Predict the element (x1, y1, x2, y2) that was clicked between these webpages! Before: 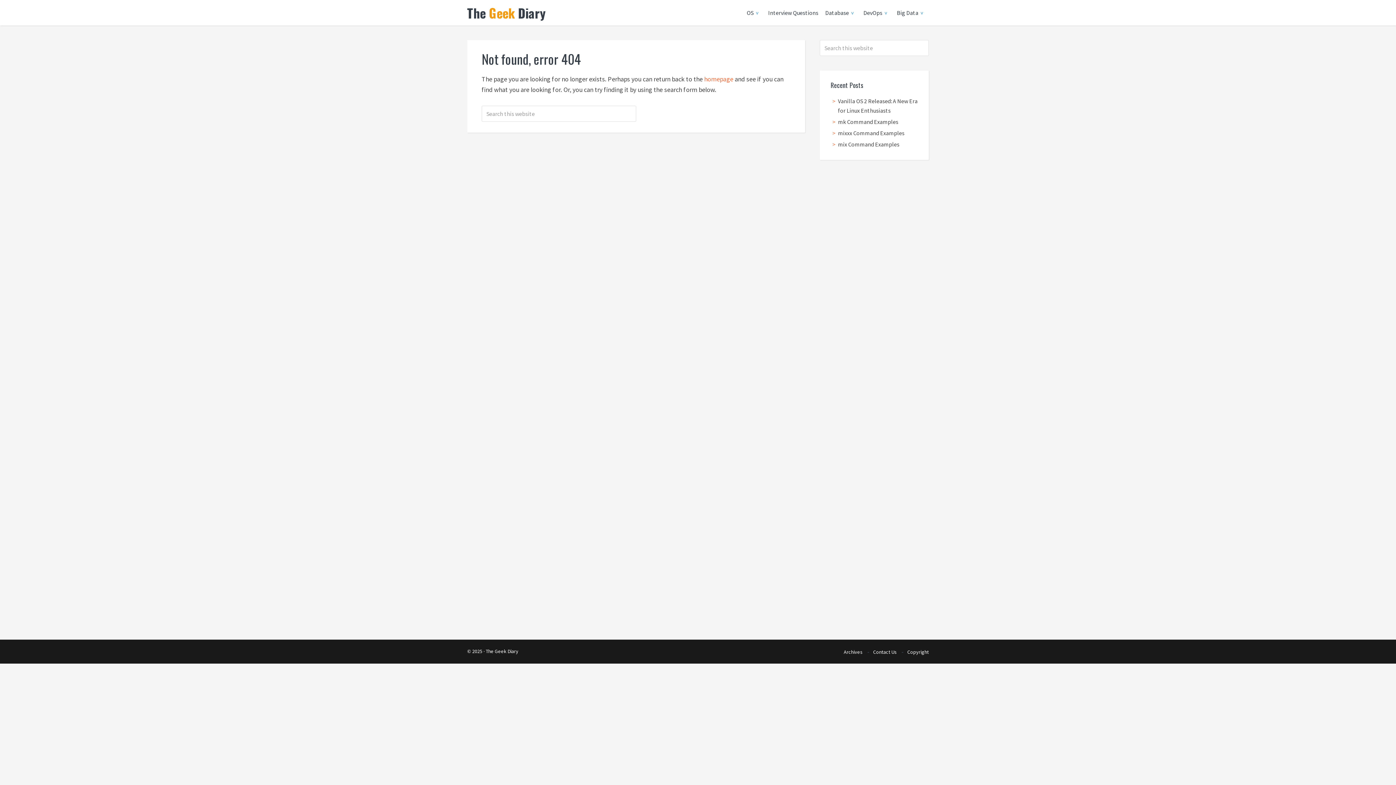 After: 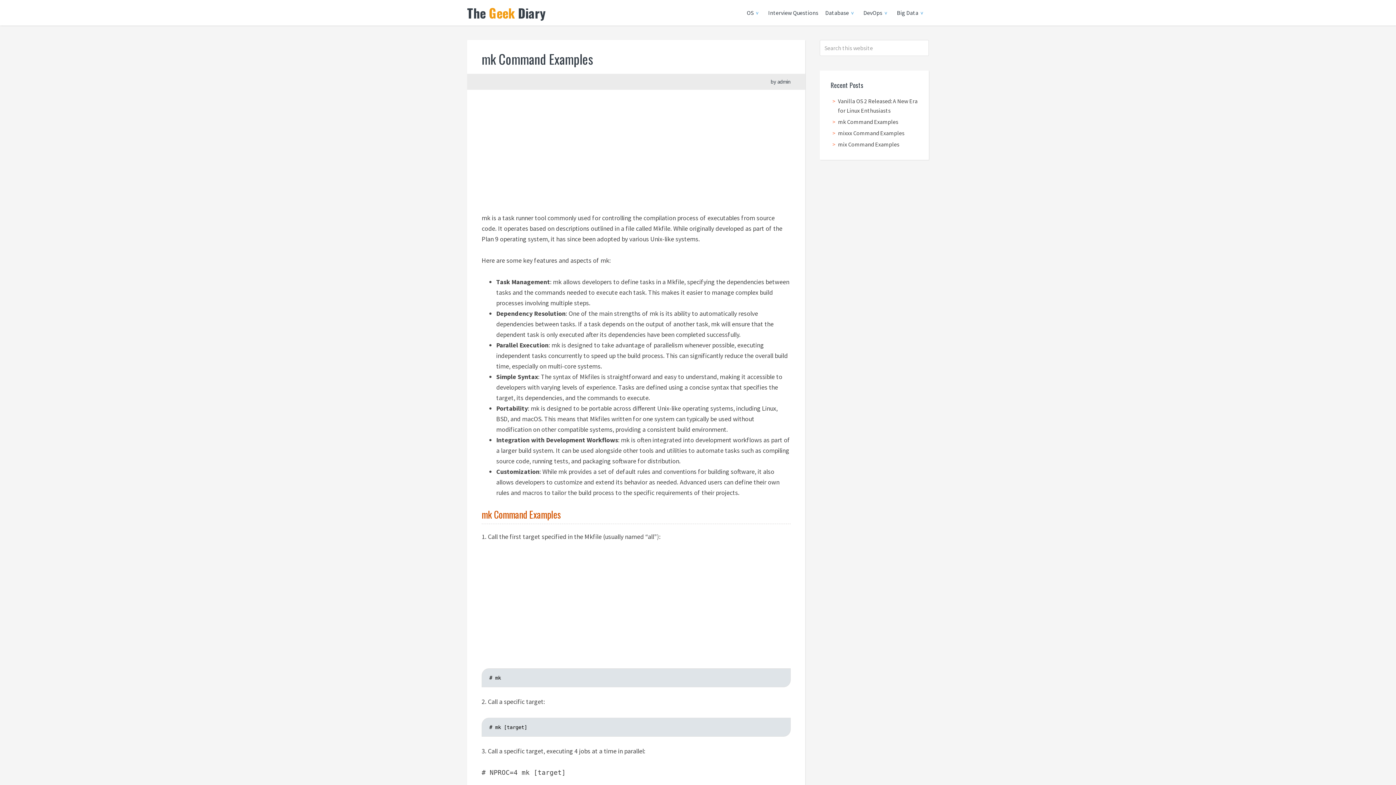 Action: bbox: (838, 118, 898, 125) label: mk Command Examples